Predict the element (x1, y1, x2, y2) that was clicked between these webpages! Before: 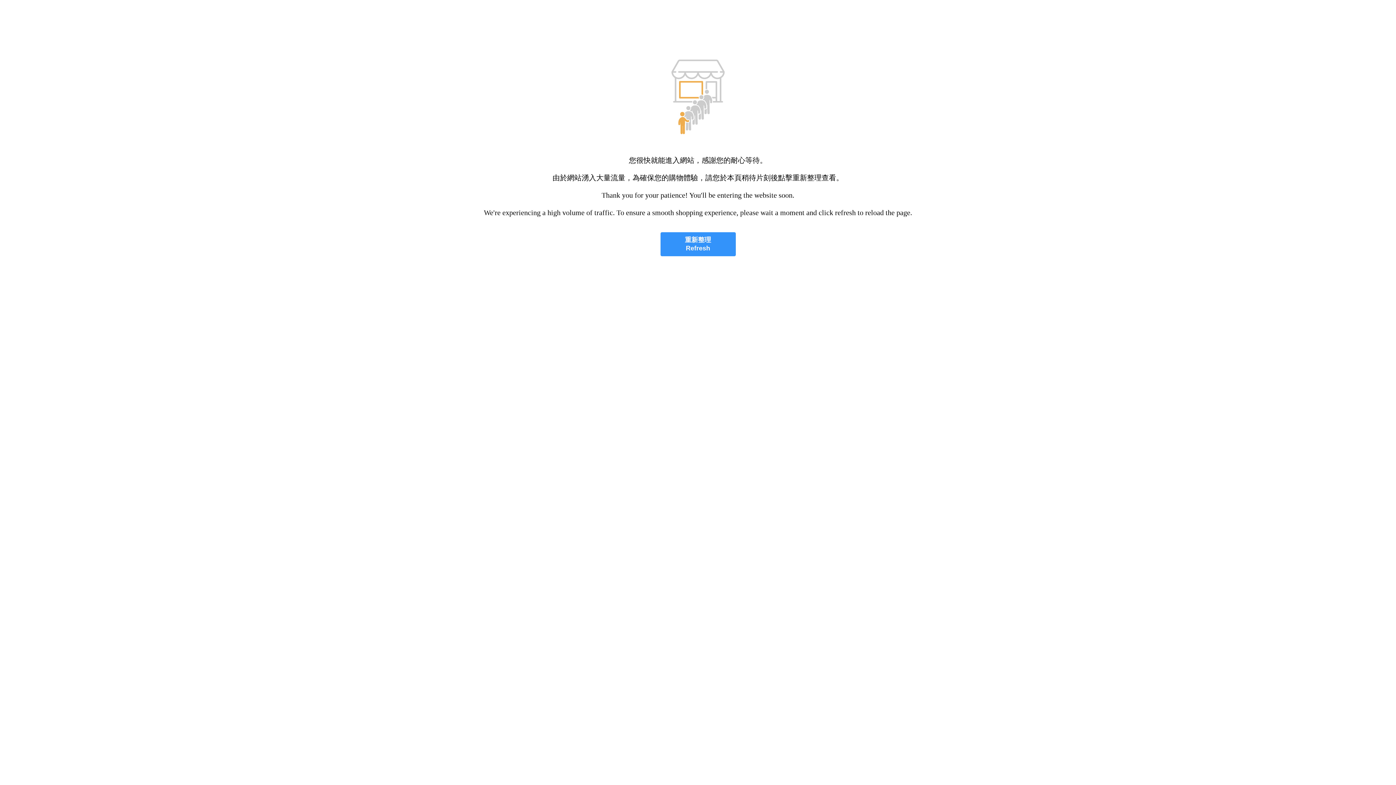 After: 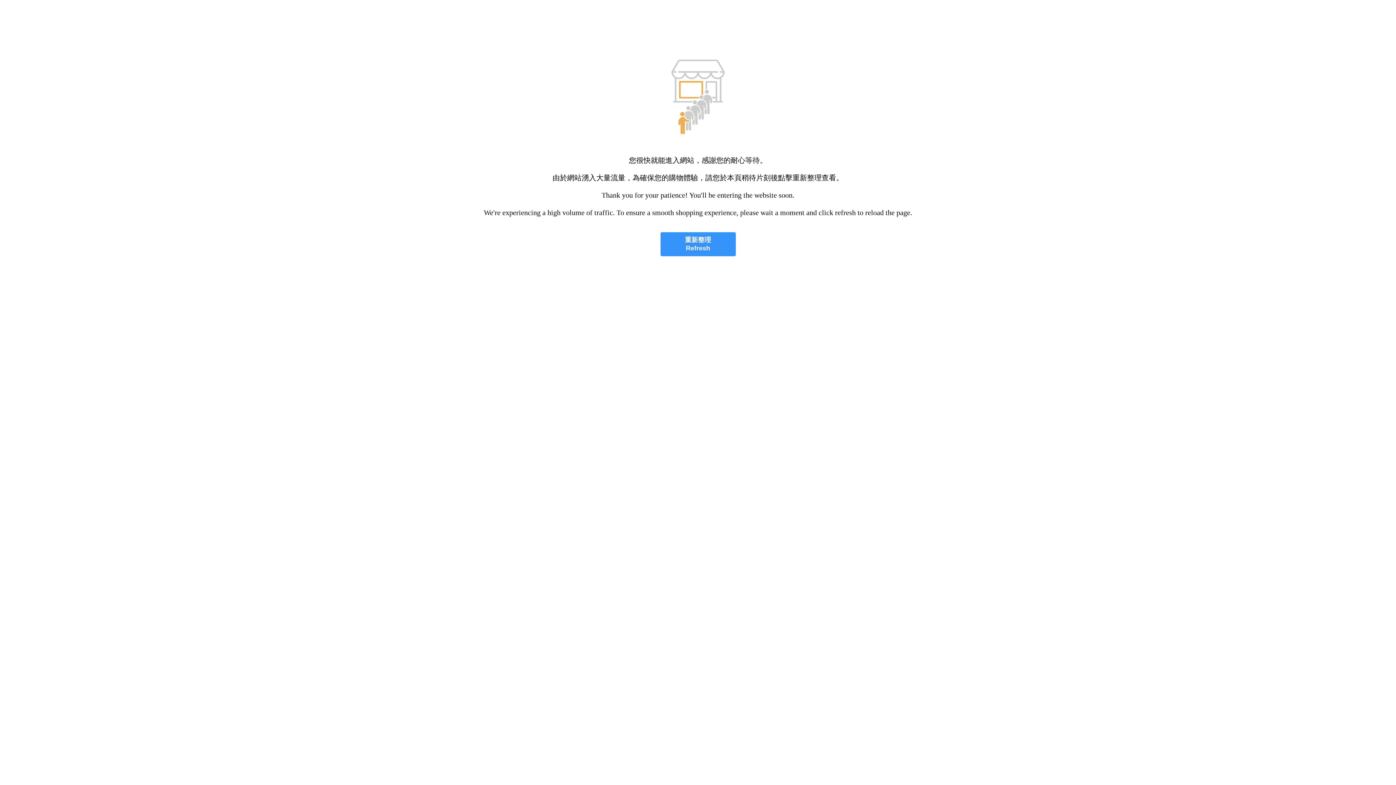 Action: bbox: (660, 232, 735, 256) label: 重新整理
Refresh